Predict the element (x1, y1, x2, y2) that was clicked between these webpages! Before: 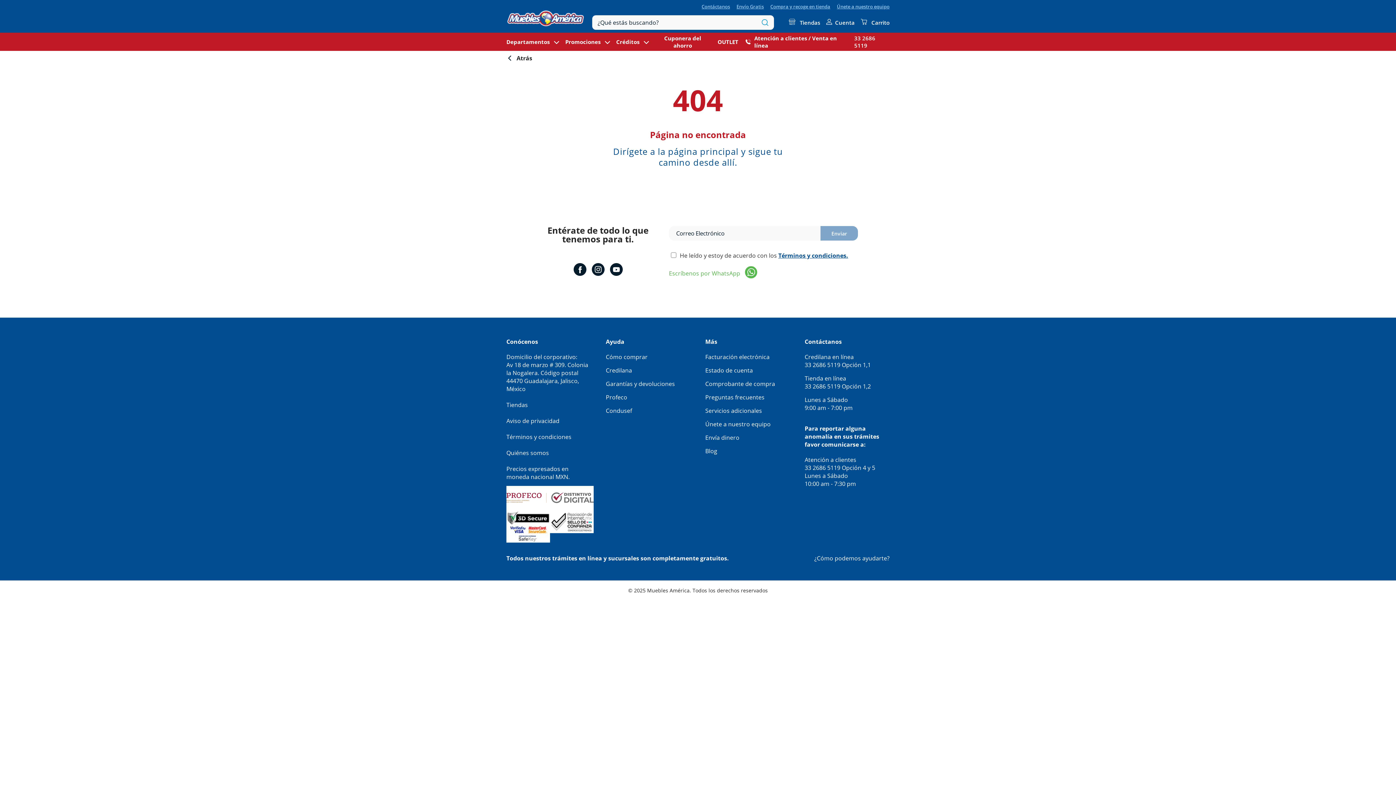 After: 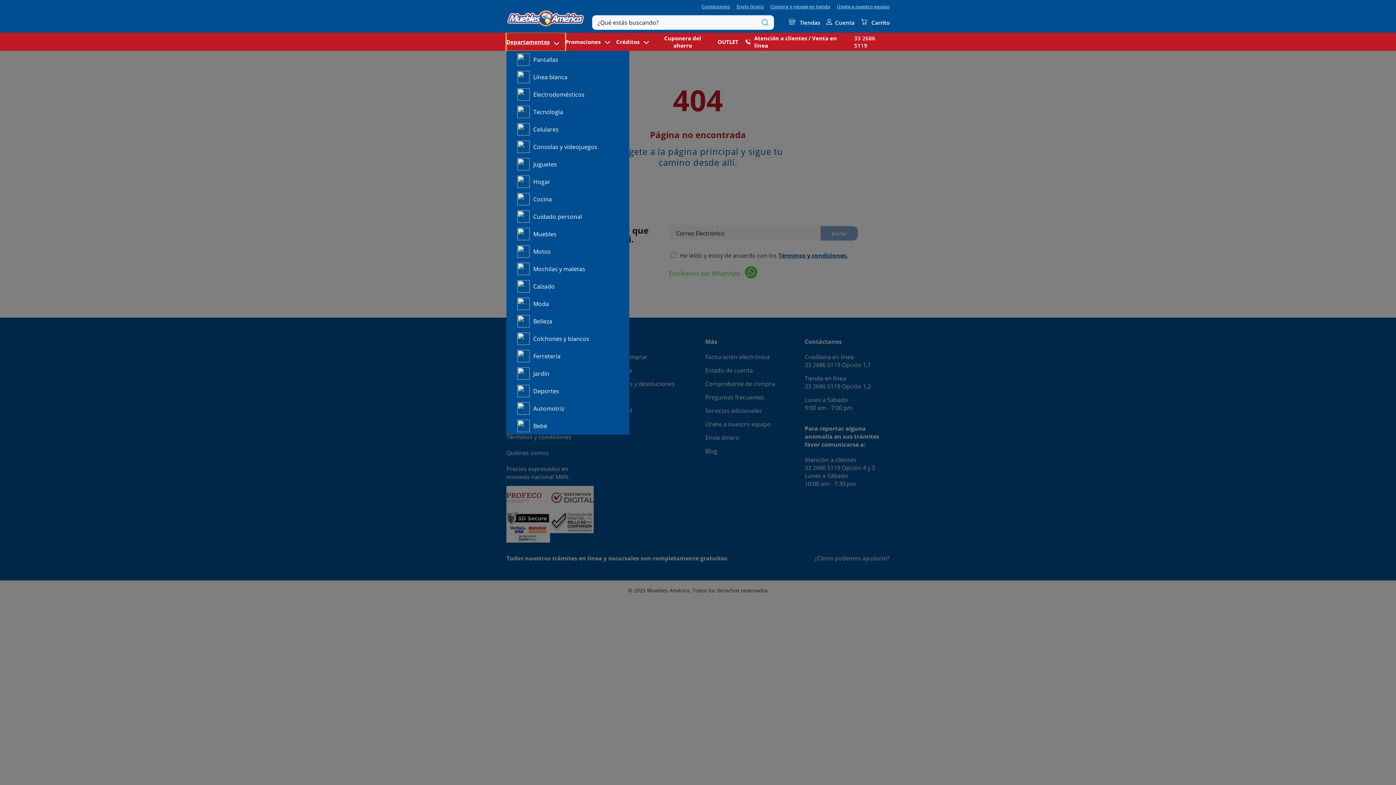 Action: bbox: (506, 32, 565, 50) label: Departamentos